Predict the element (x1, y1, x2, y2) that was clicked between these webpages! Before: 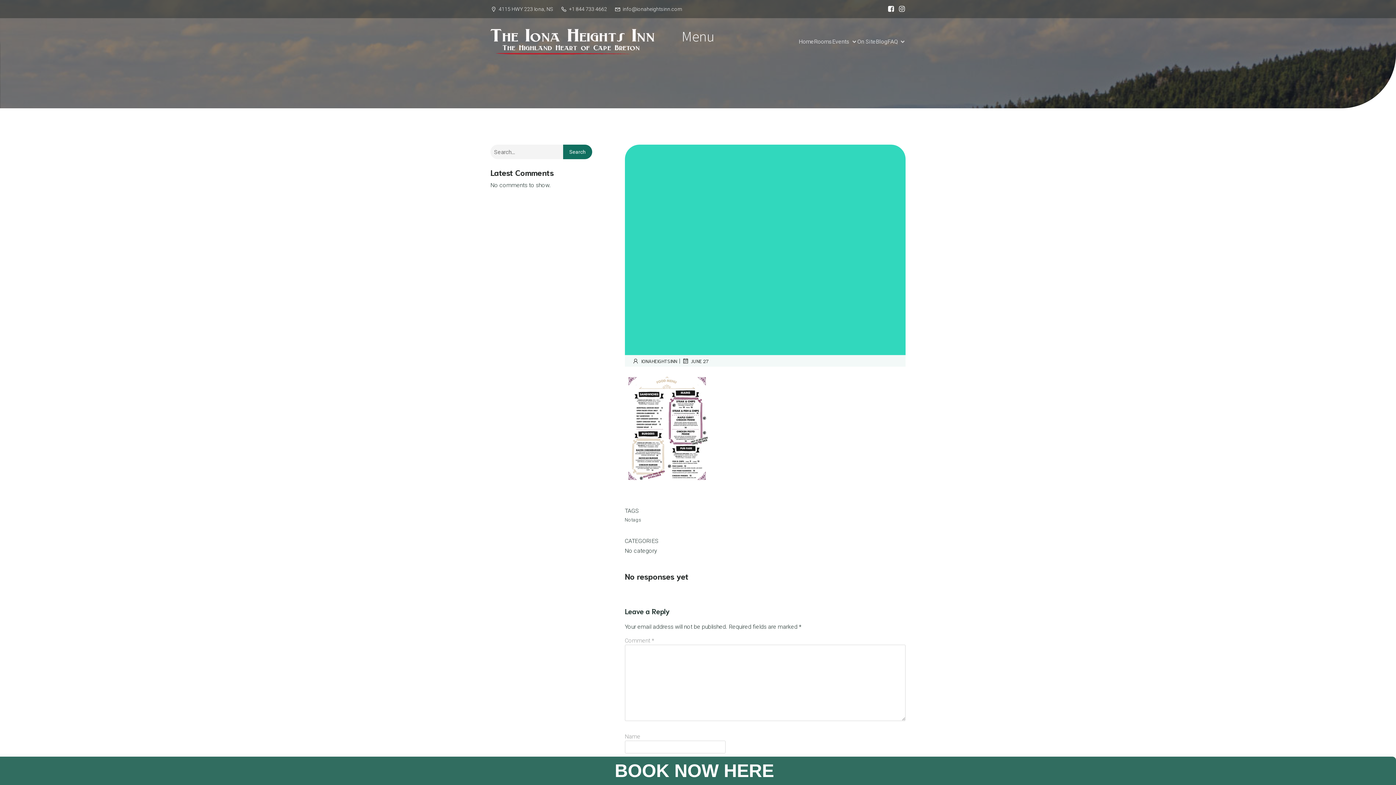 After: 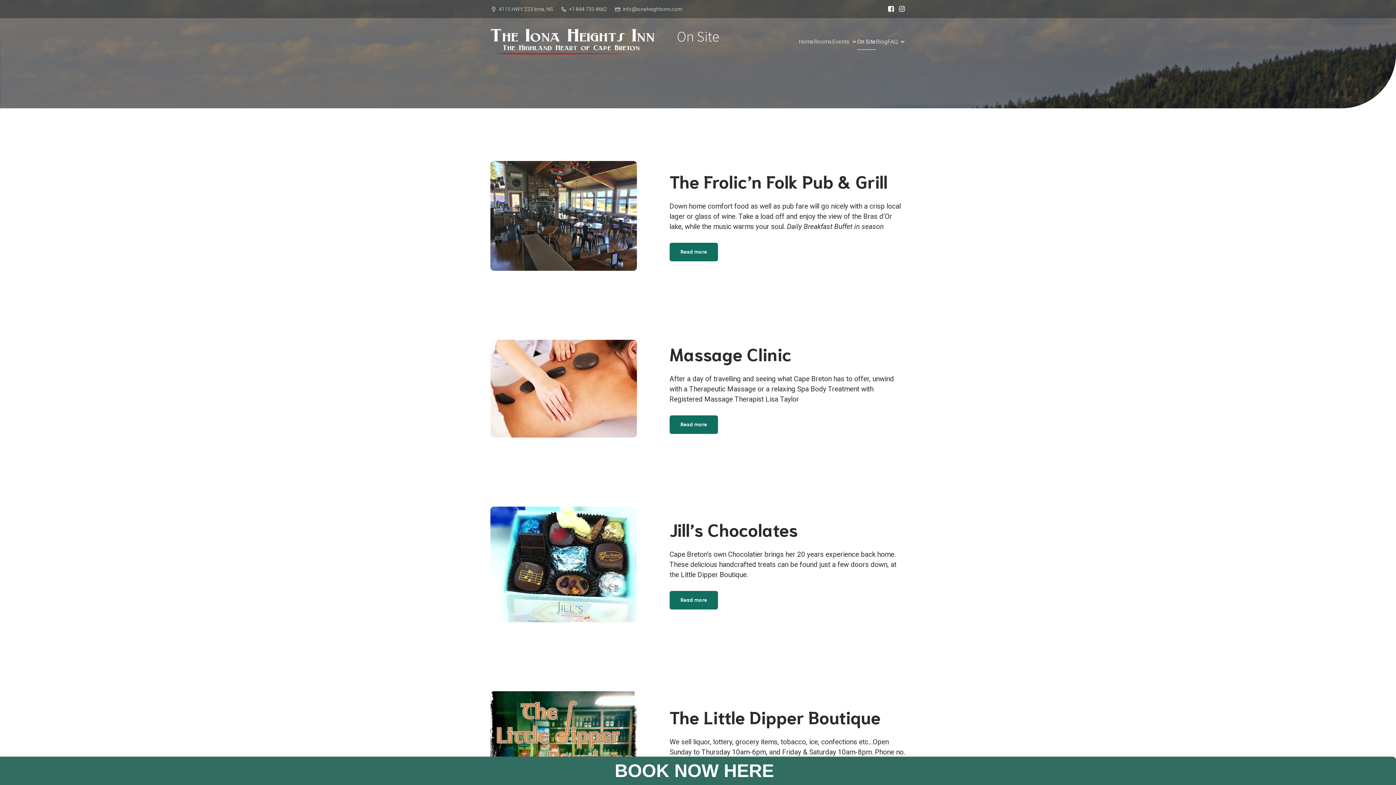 Action: bbox: (857, 33, 876, 49) label: On Site